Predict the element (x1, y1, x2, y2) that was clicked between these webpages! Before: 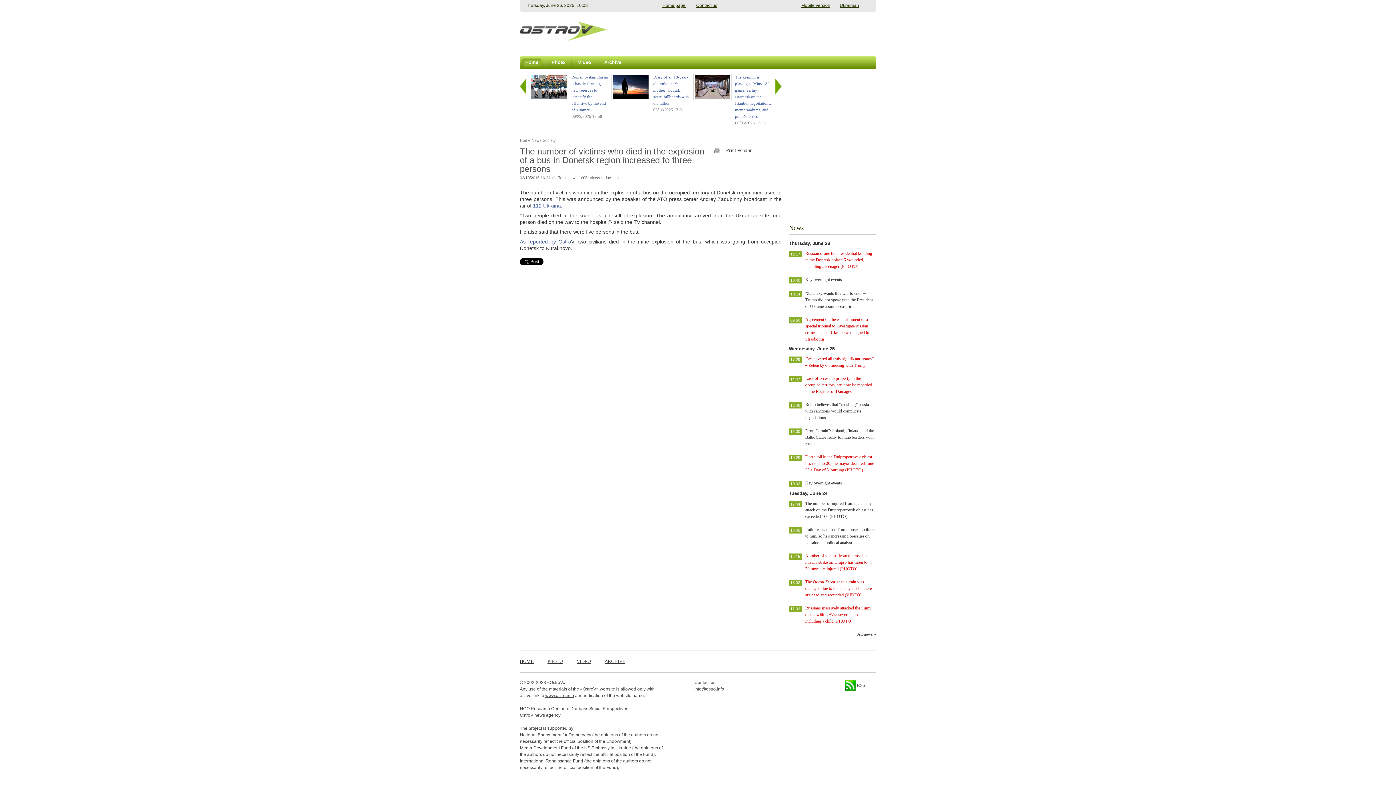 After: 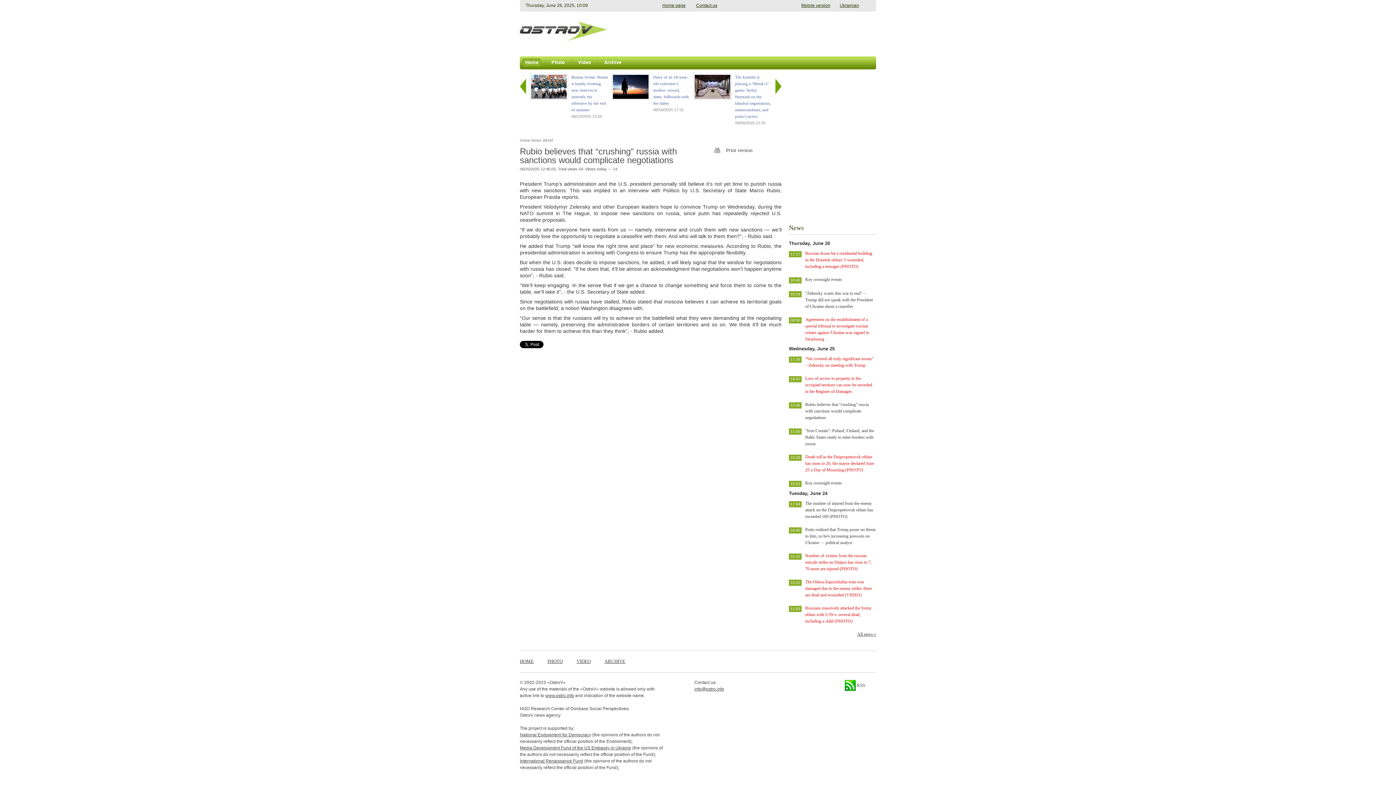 Action: bbox: (805, 402, 869, 420) label: Rubio believes that “crushing” russia with sanctions would complicate negotiations